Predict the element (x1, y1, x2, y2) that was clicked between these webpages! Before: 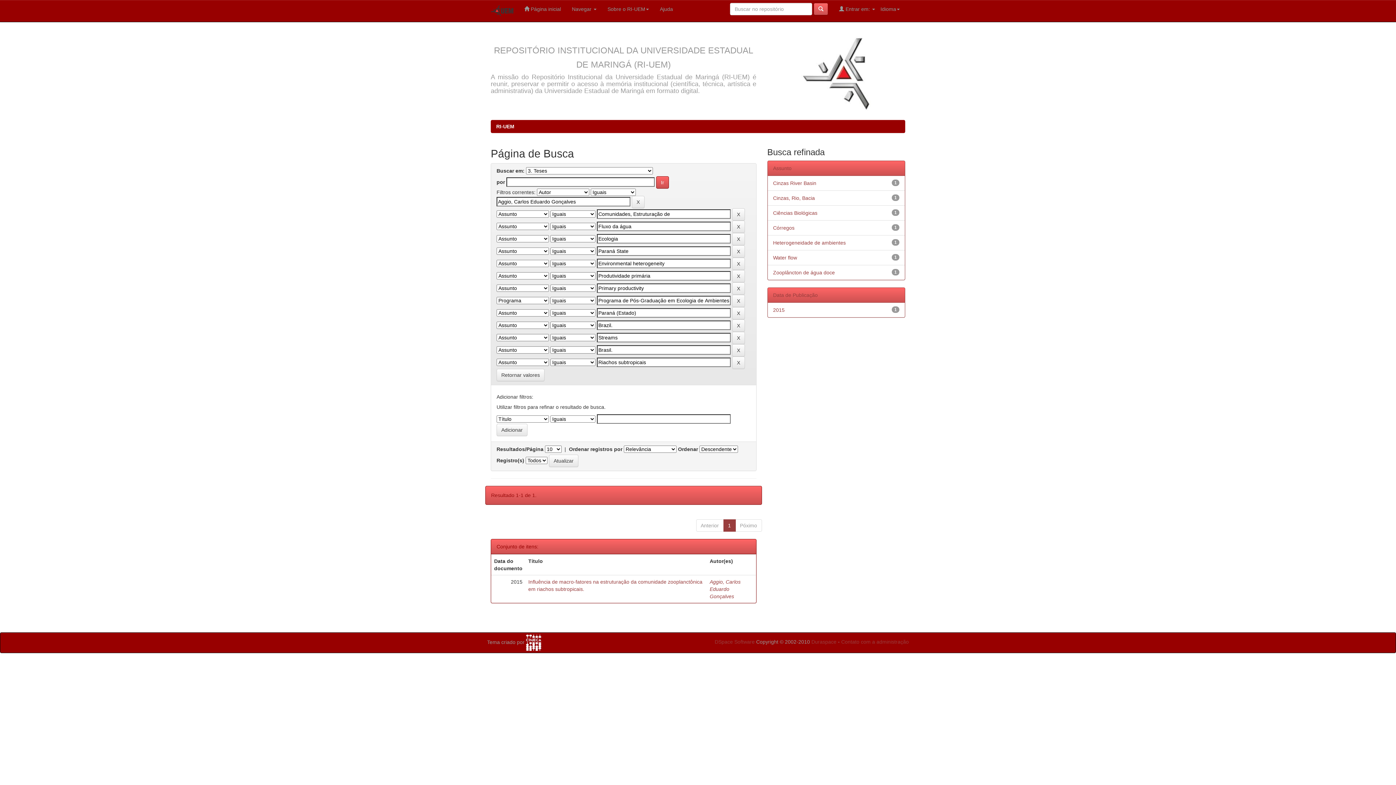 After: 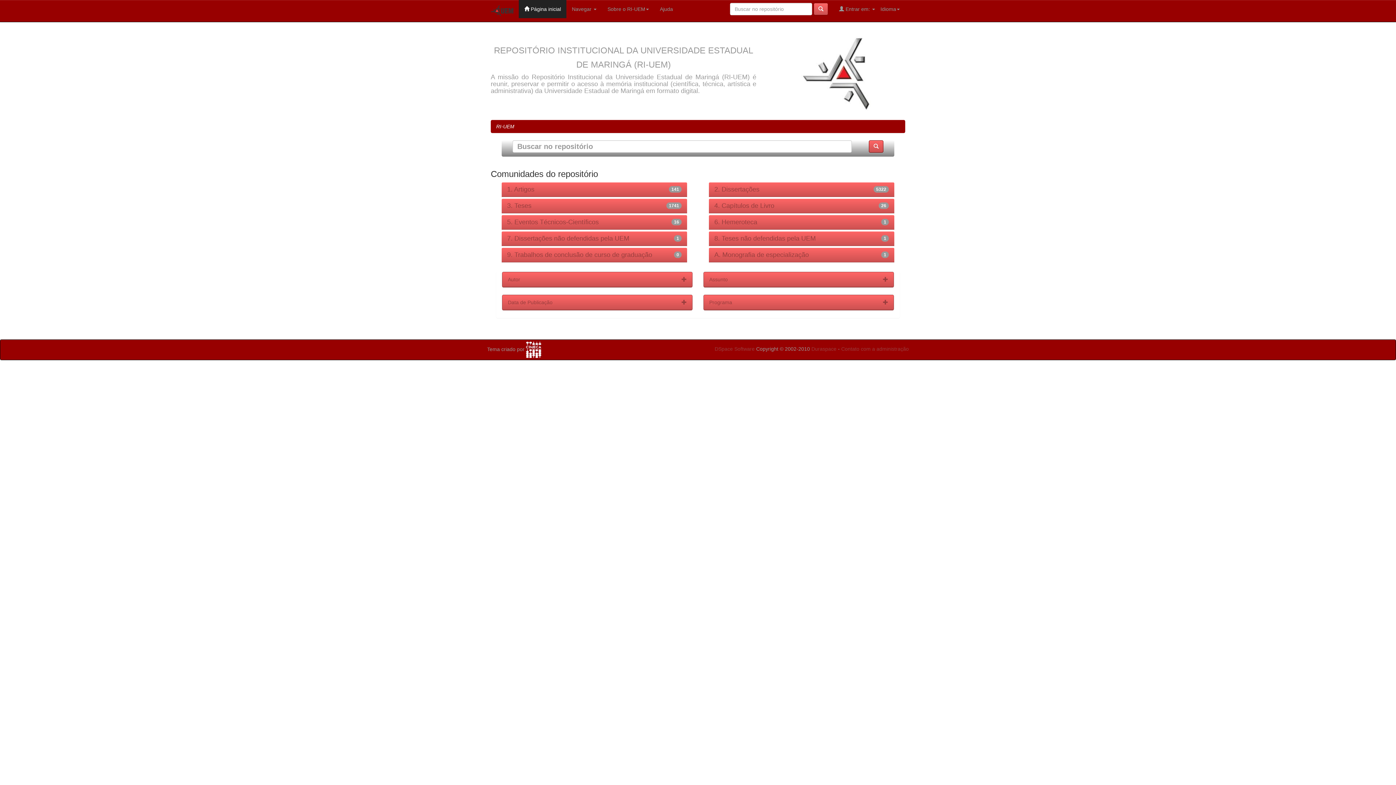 Action: label: RI-UEM bbox: (496, 123, 514, 129)